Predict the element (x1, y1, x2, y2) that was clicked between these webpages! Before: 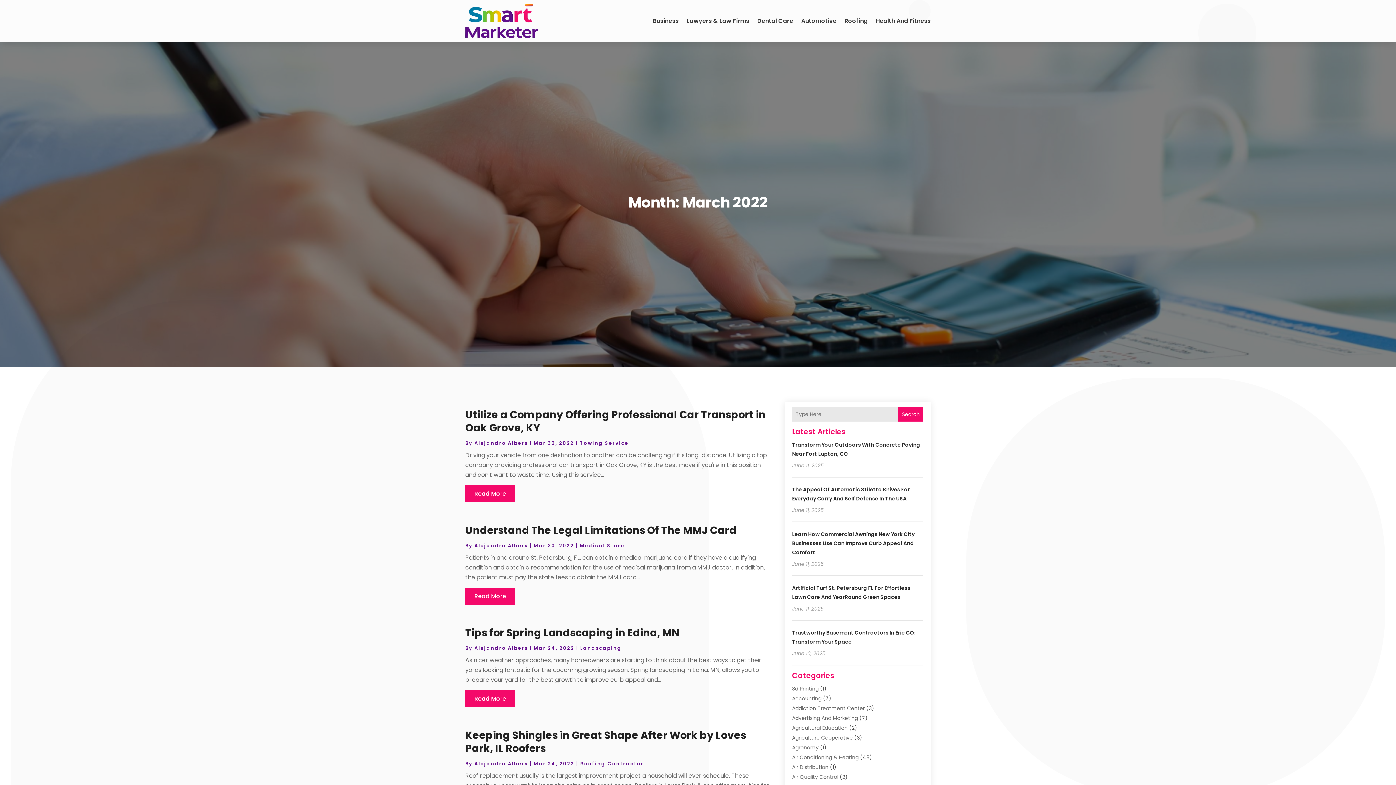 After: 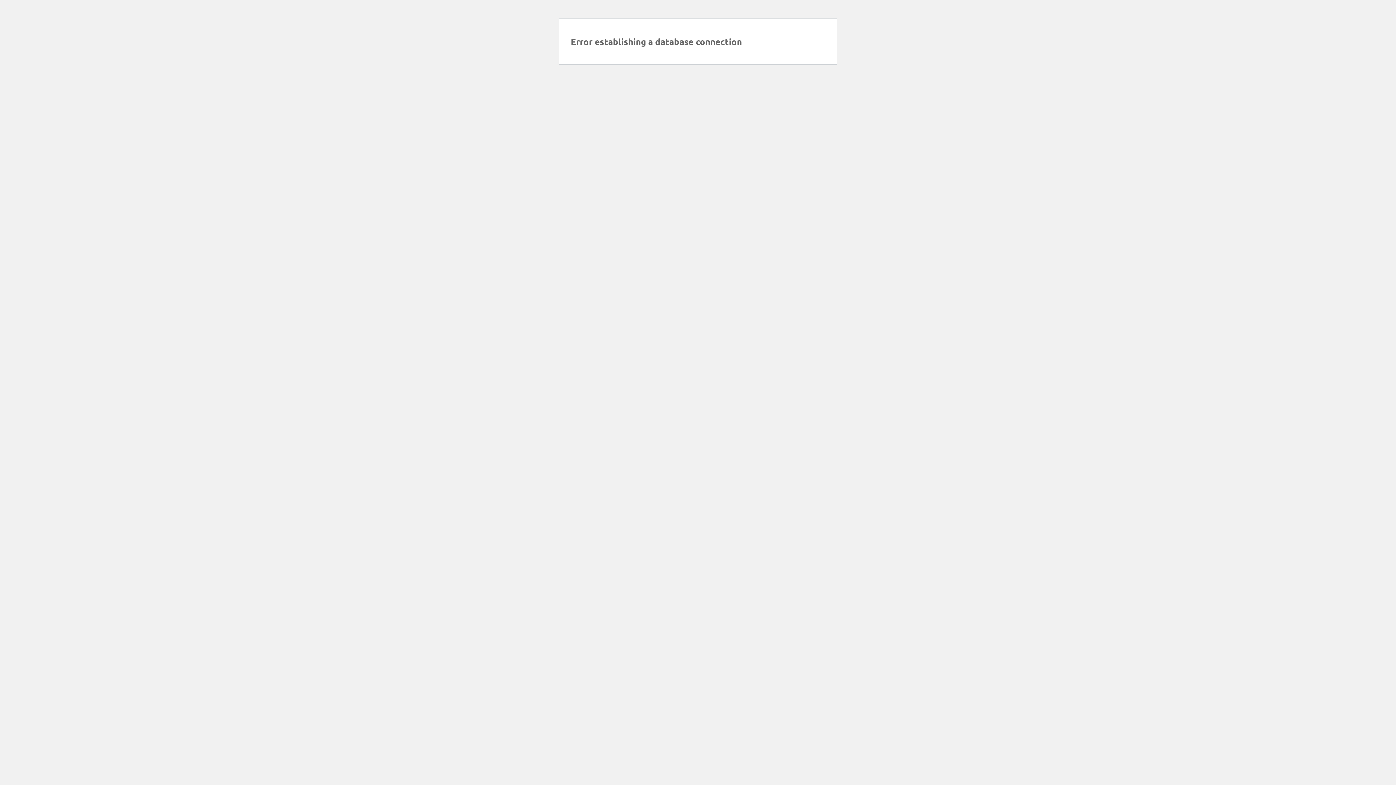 Action: label: Automotive bbox: (801, 0, 836, 41)